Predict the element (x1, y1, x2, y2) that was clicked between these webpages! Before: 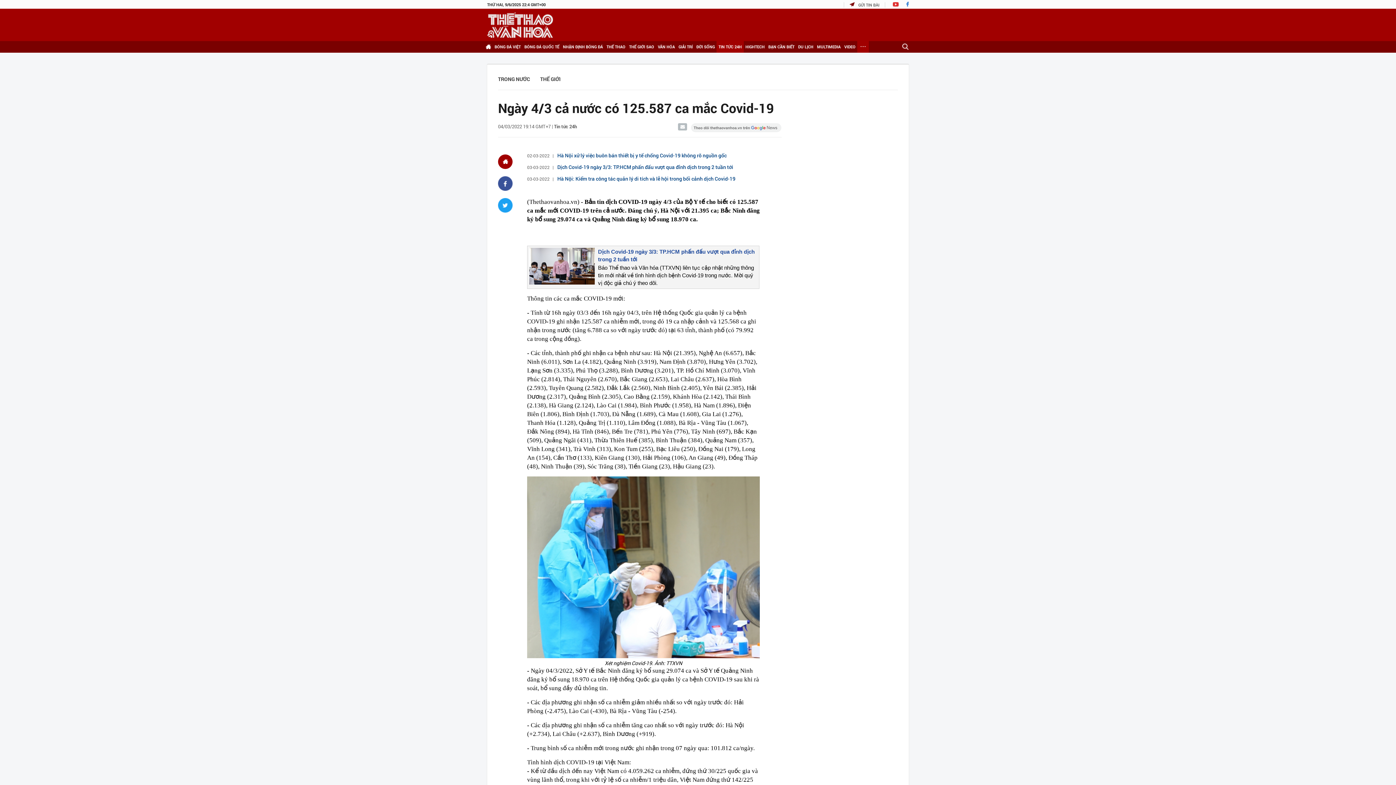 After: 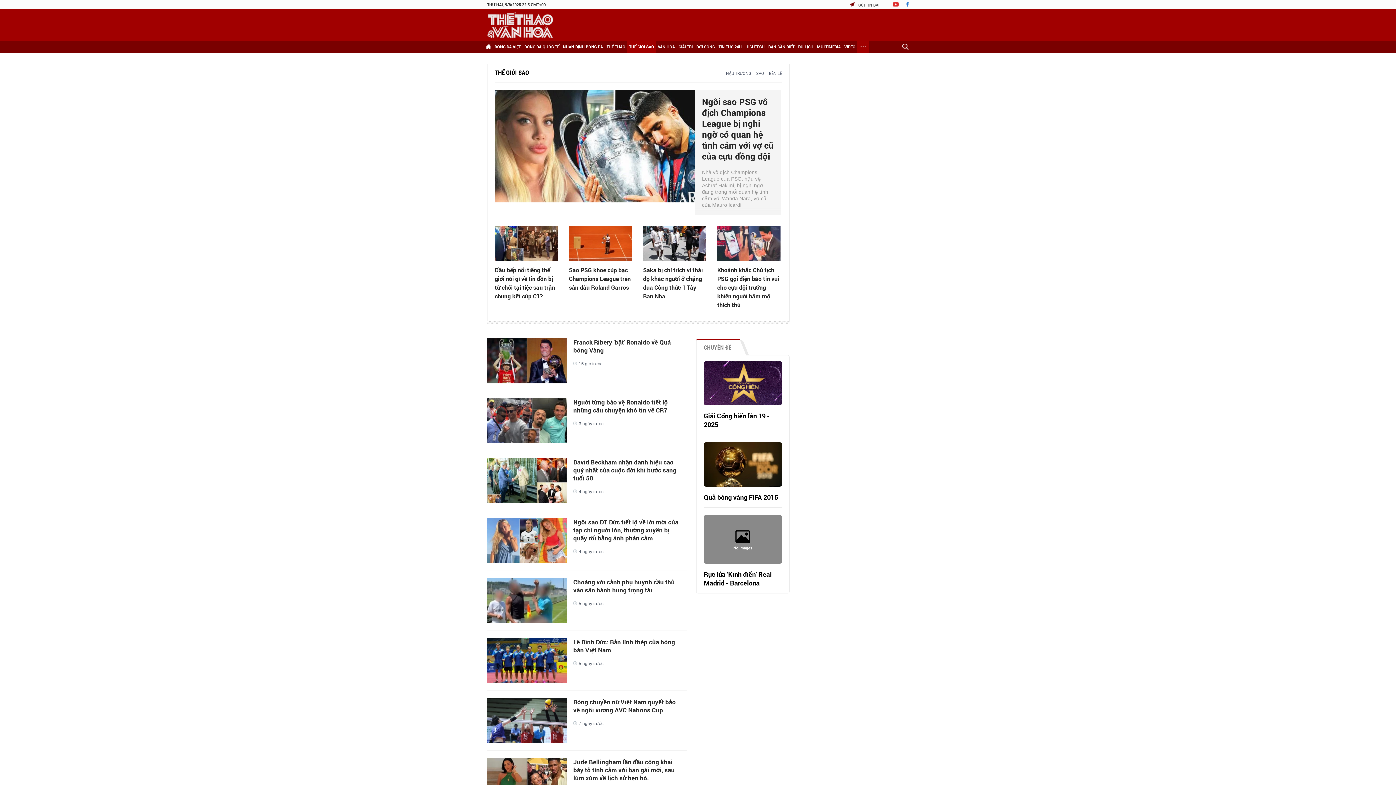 Action: label: THẾ GIỚI SAO bbox: (627, 41, 656, 52)